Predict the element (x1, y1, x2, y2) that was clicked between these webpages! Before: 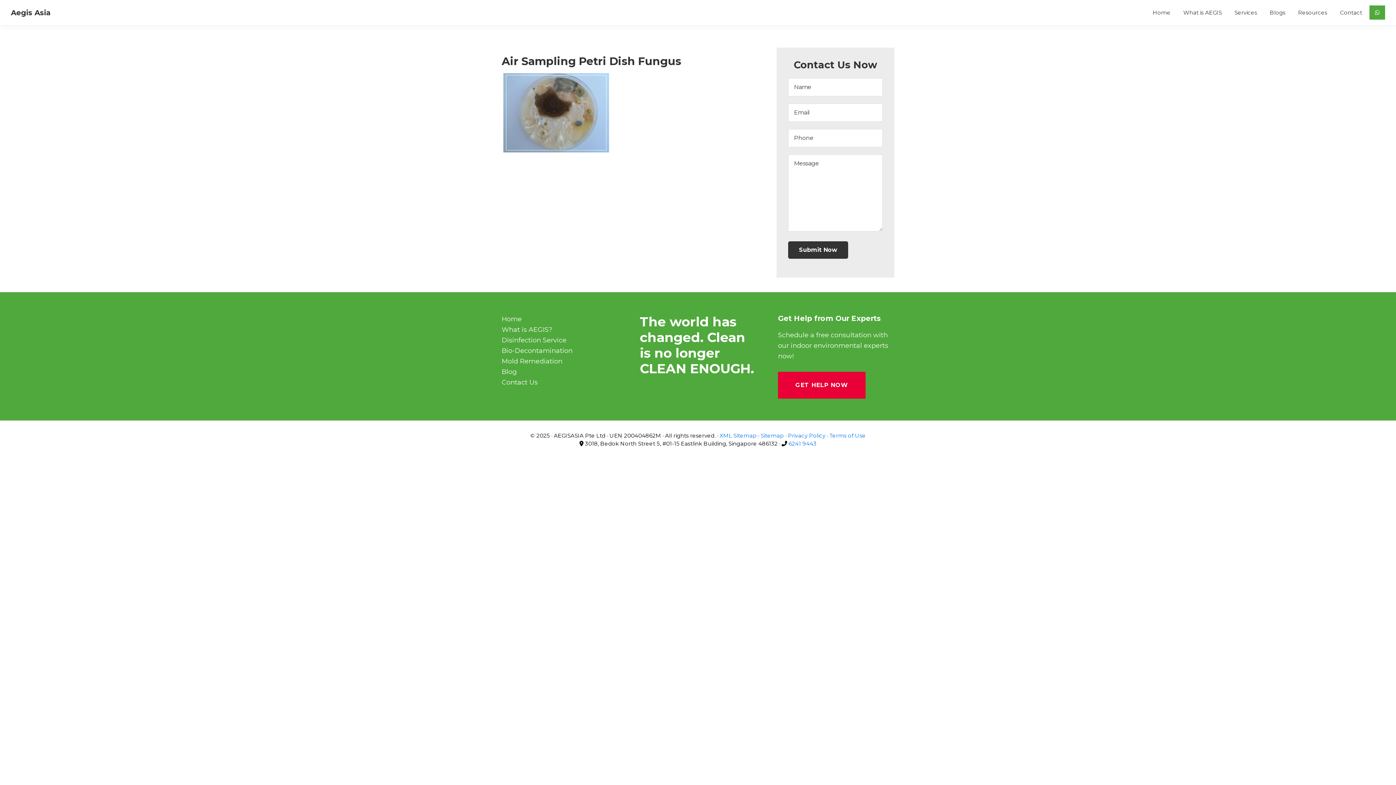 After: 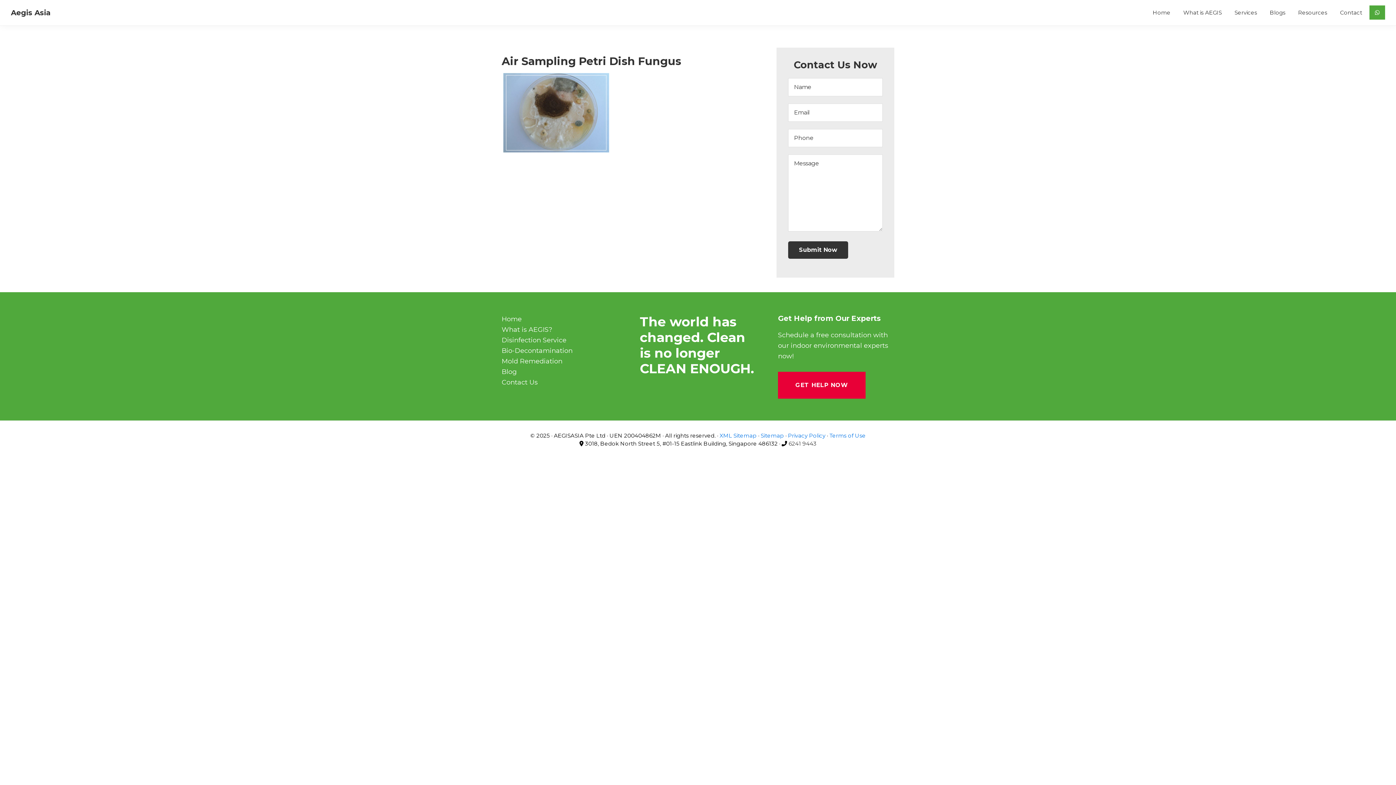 Action: label: 6241 9443 bbox: (788, 440, 816, 447)